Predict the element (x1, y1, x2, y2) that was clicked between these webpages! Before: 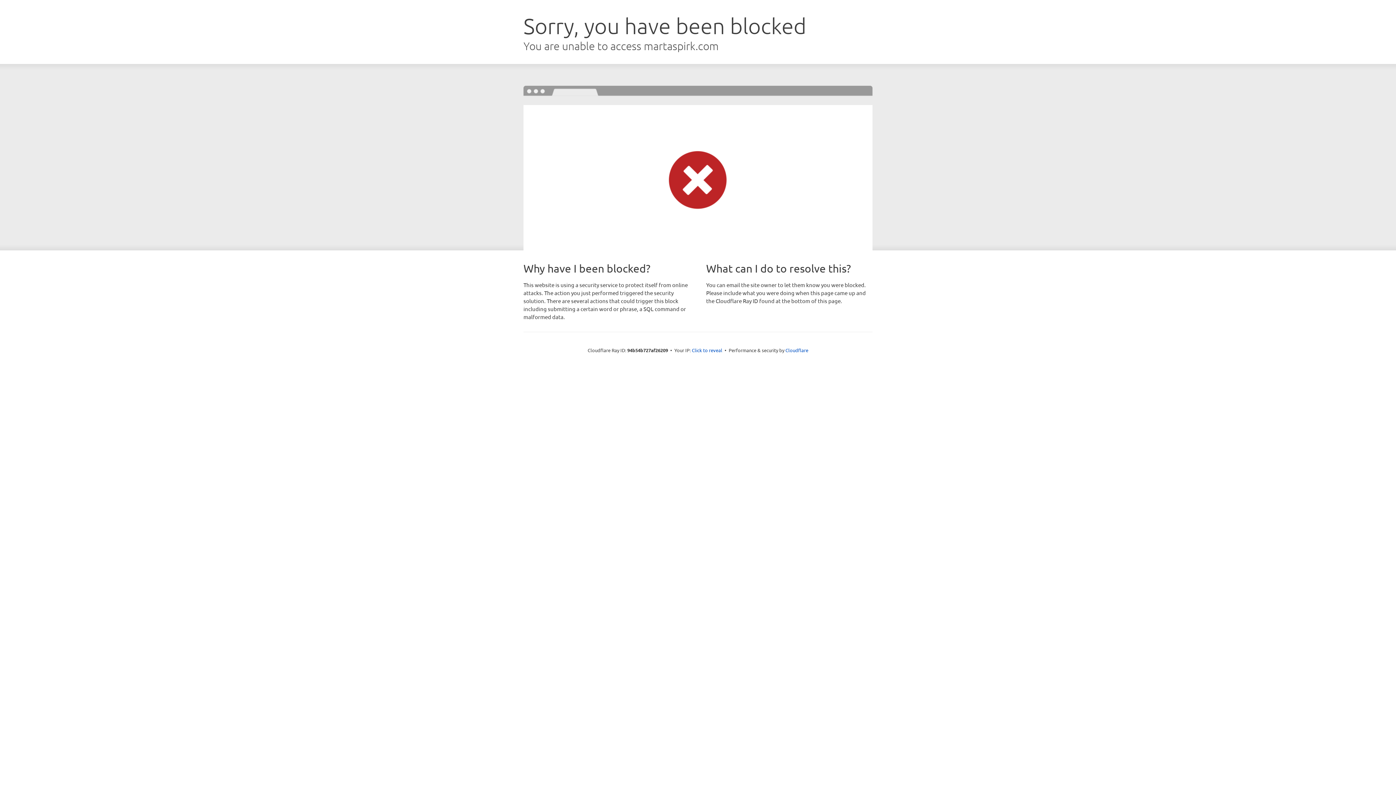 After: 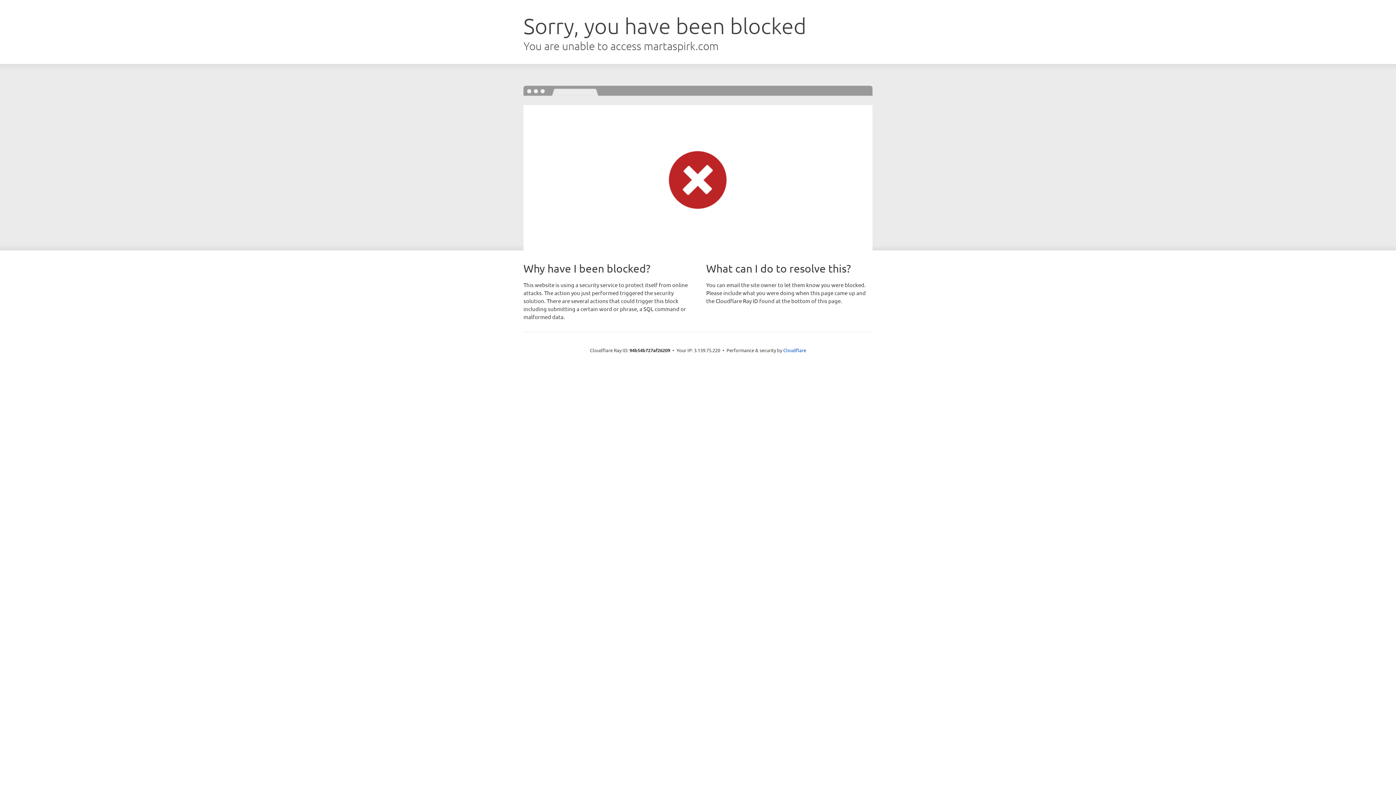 Action: bbox: (692, 346, 722, 353) label: Click to reveal